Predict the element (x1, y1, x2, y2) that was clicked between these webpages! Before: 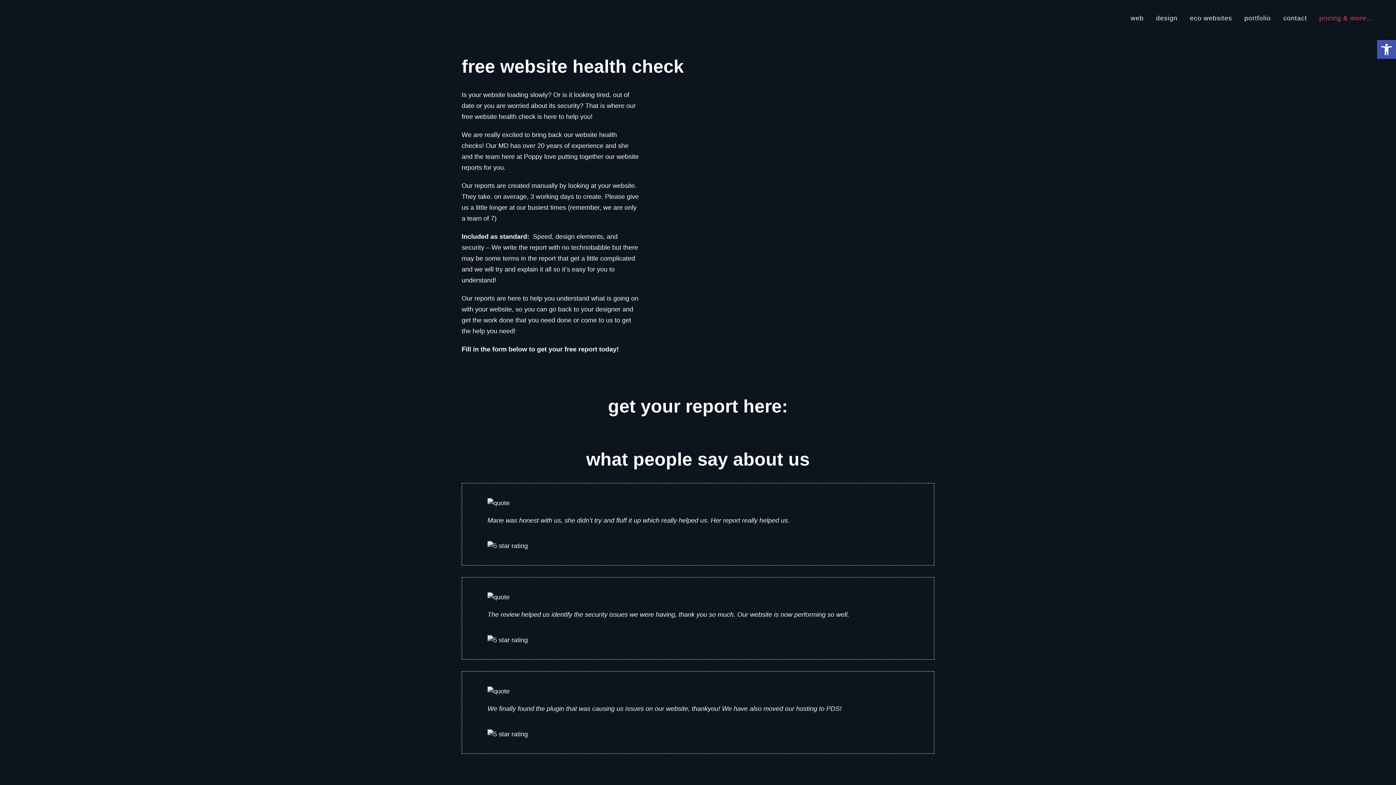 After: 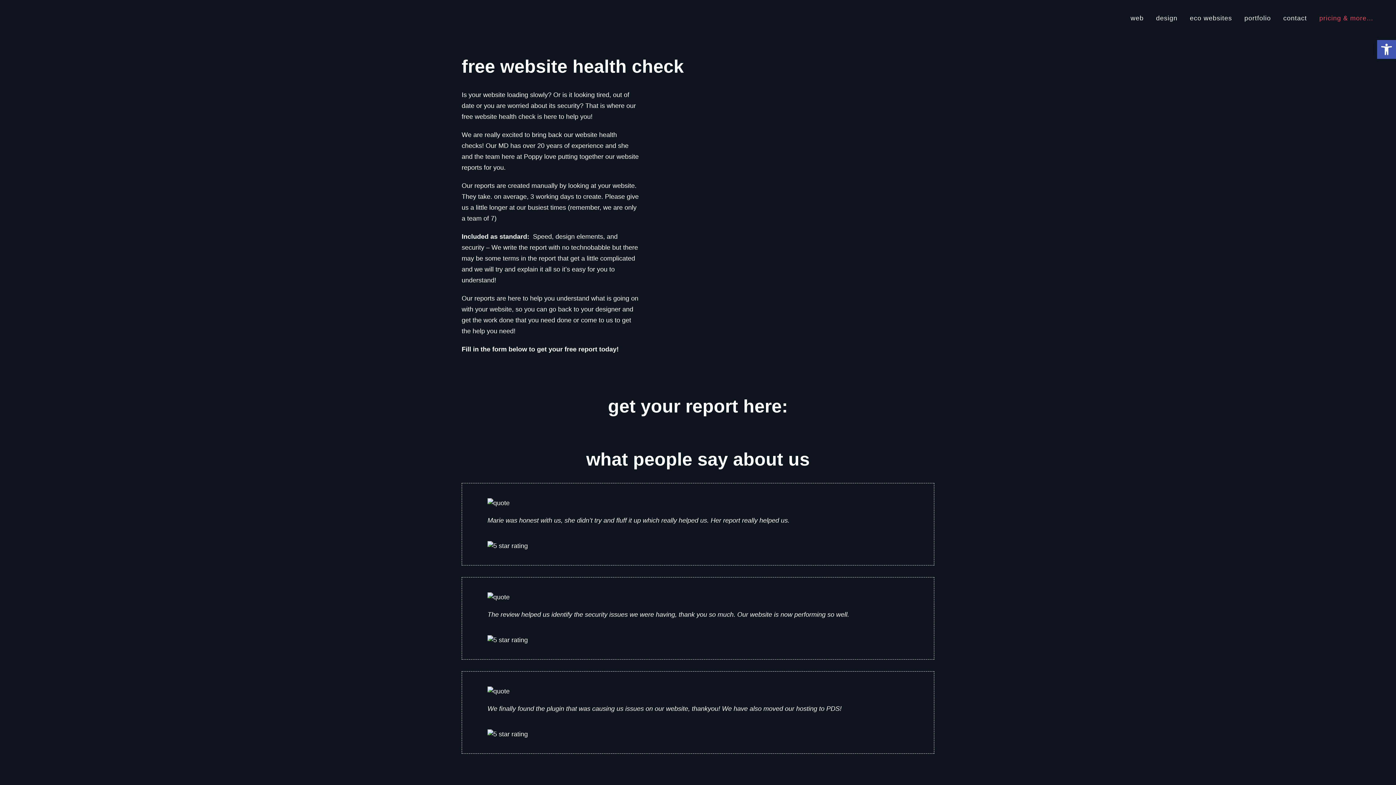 Action: bbox: (1377, 40, 1396, 58) label: Open toolbar